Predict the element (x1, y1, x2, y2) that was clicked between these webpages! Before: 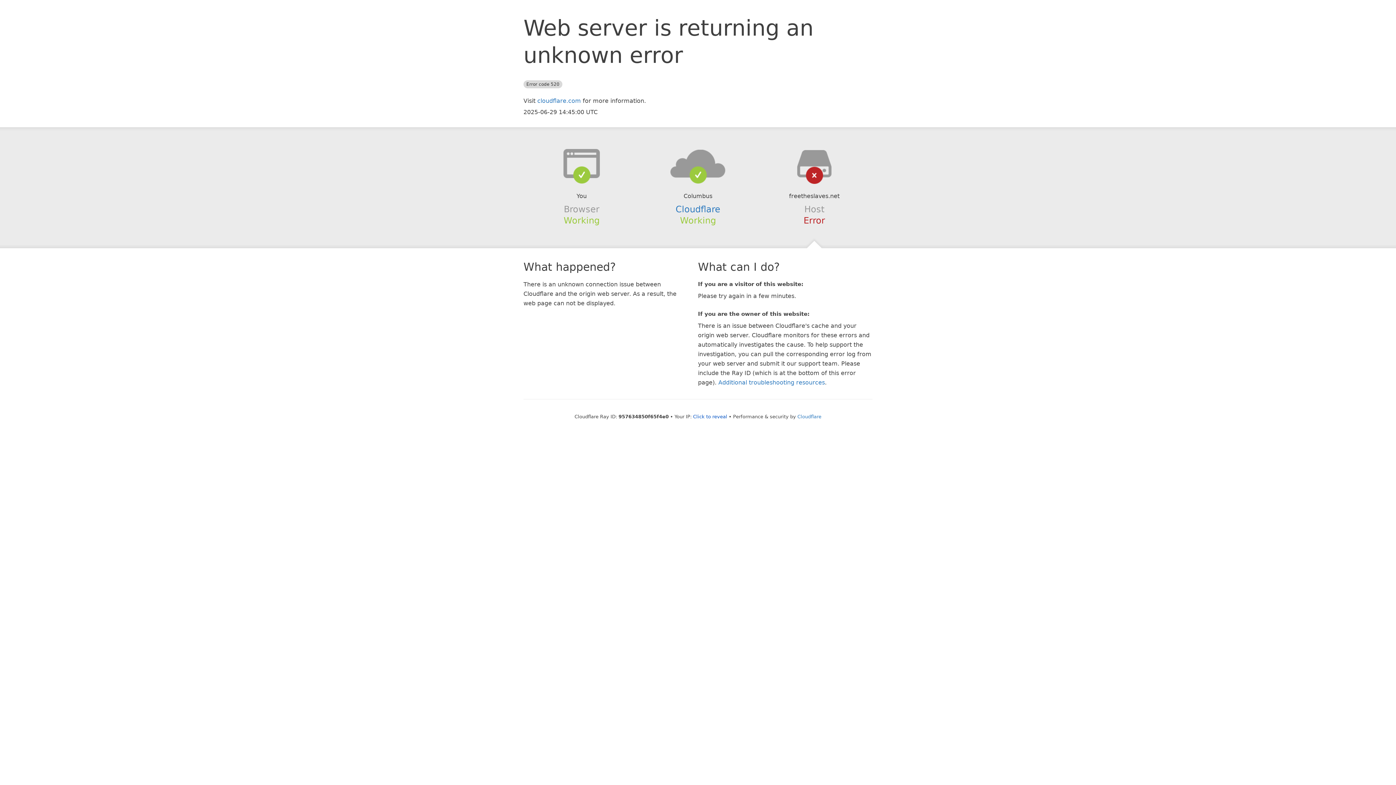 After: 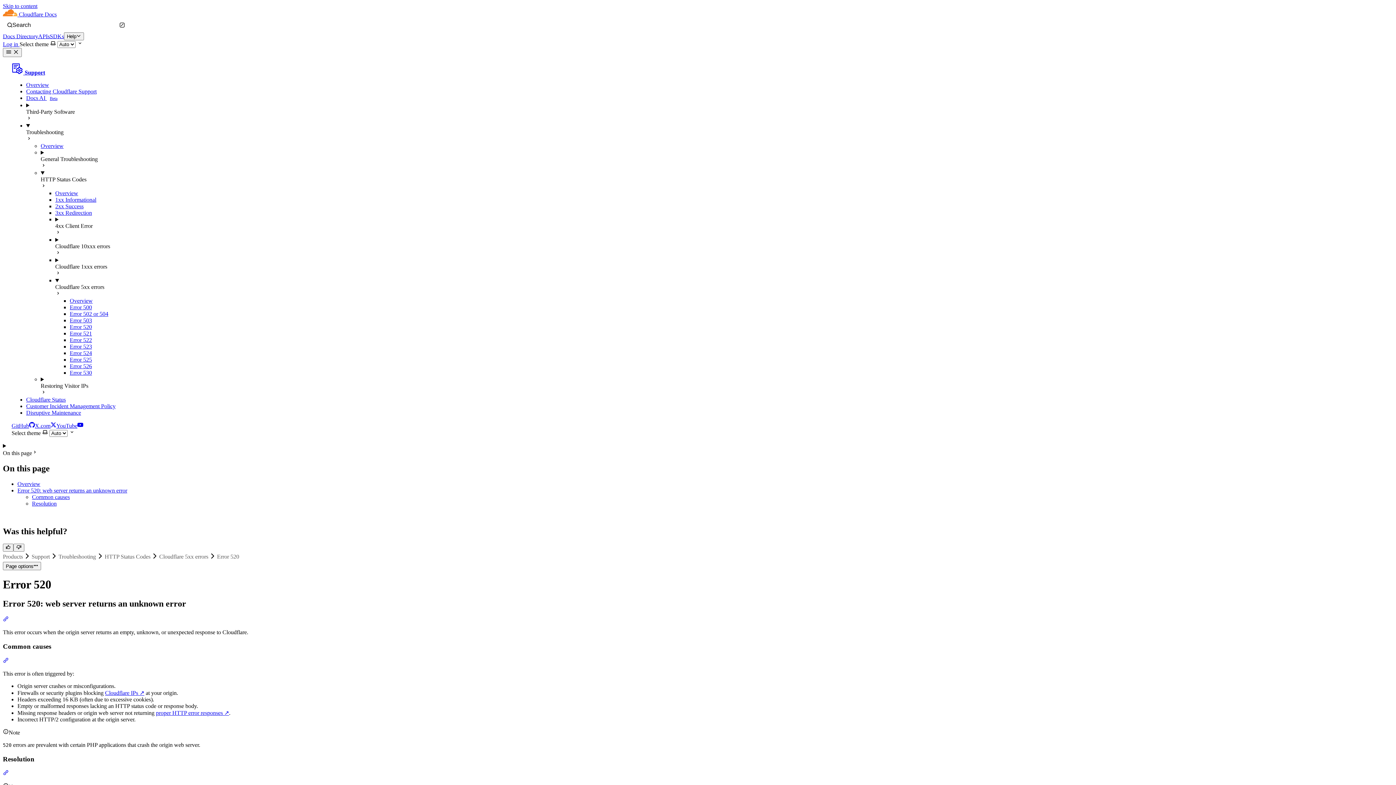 Action: bbox: (718, 379, 825, 386) label: Additional troubleshooting resources